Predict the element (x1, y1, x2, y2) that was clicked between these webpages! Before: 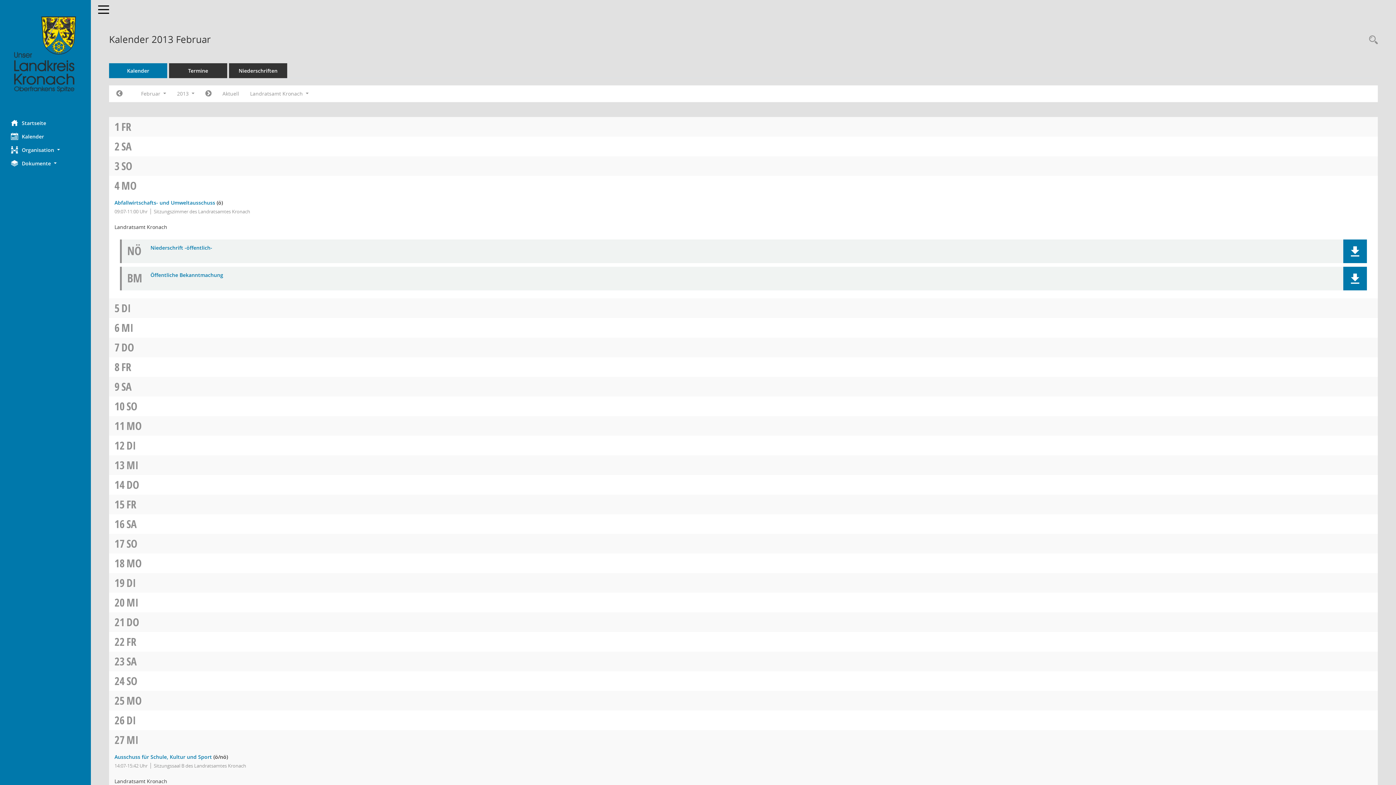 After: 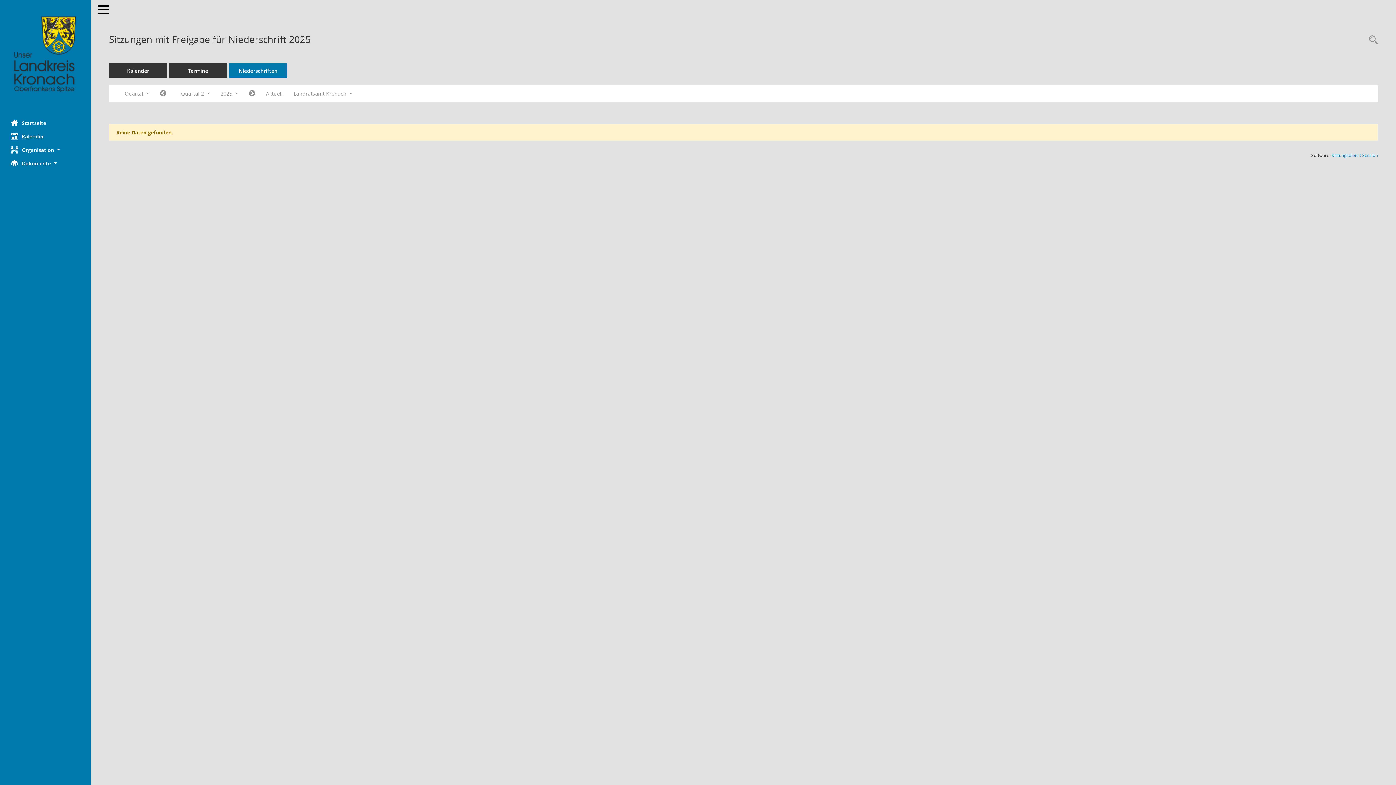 Action: bbox: (229, 63, 287, 78) label: Diese Seite enthält eine kompakte Übersicht der Sitzungen mit Freigabe für die Niederschrift. Sie enthält die Möglichkeit, verschiedene Zeiträume für die Sitzungsdarstellung zu wählen.